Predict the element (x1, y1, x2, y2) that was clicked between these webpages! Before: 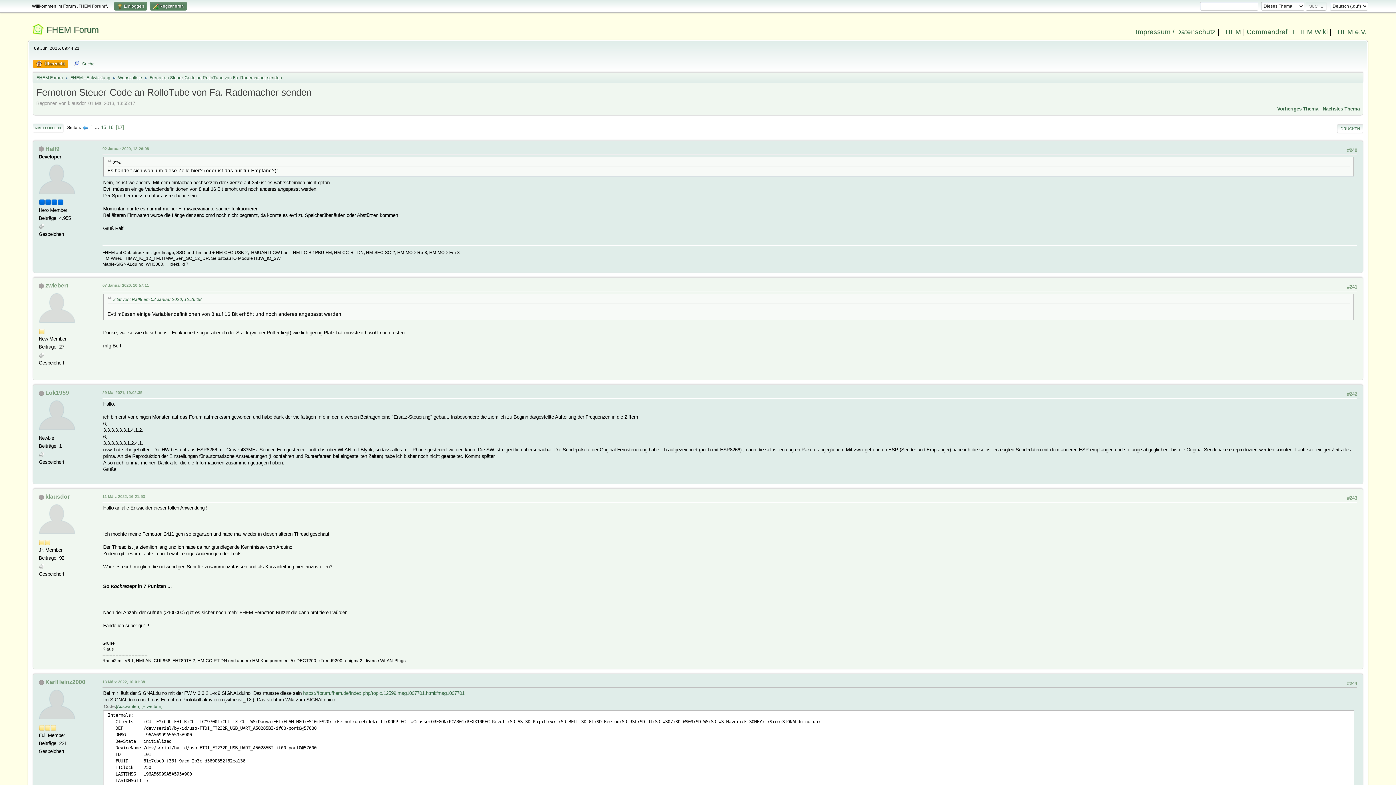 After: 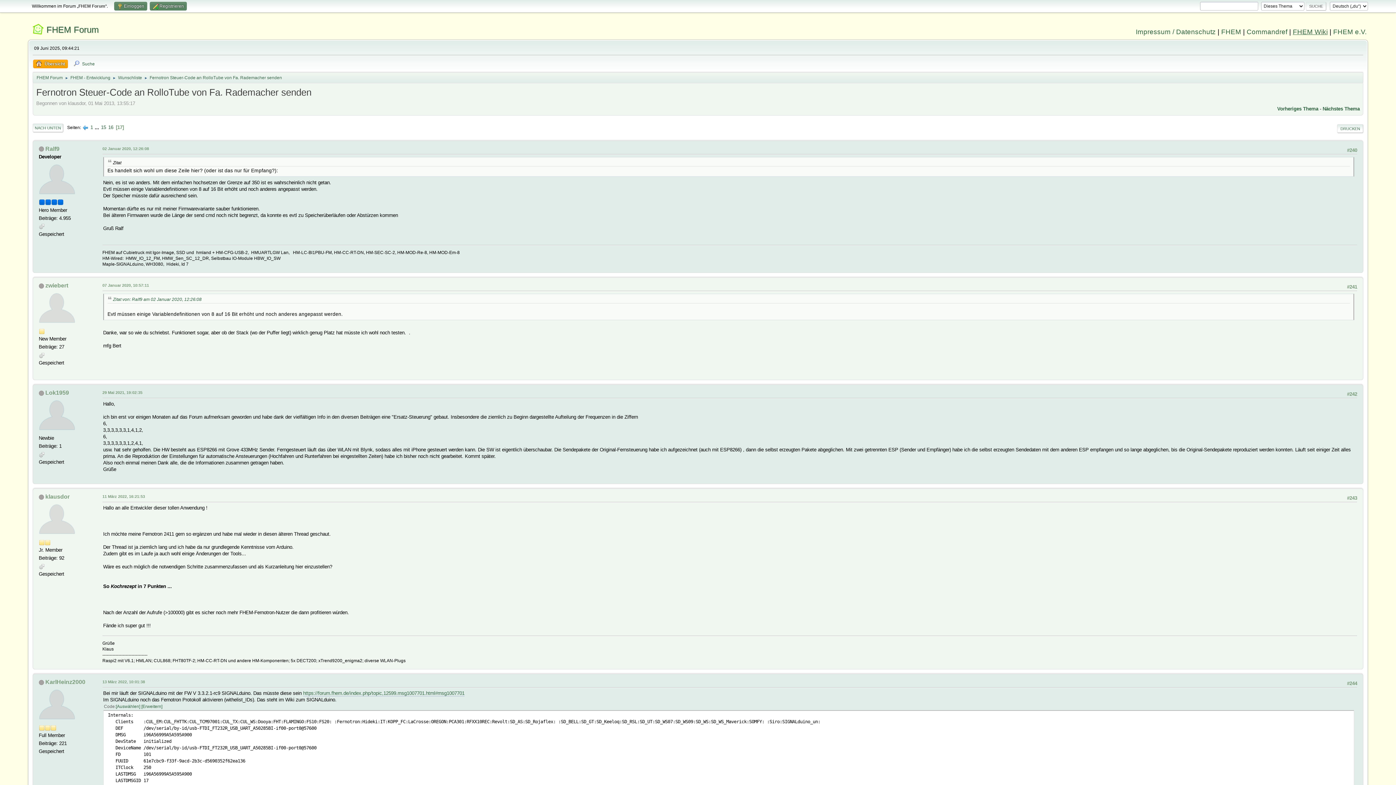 Action: bbox: (1293, 28, 1328, 35) label: FHEM Wiki